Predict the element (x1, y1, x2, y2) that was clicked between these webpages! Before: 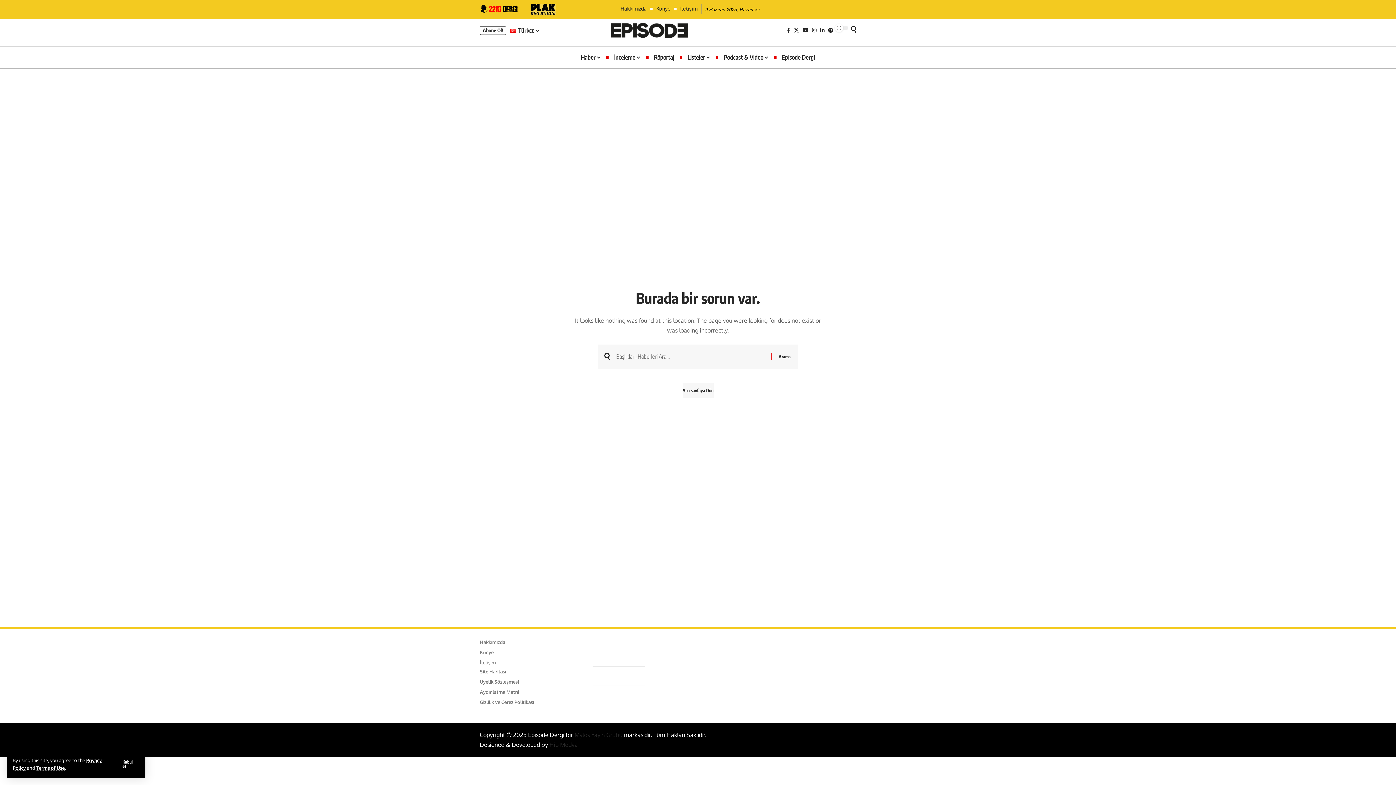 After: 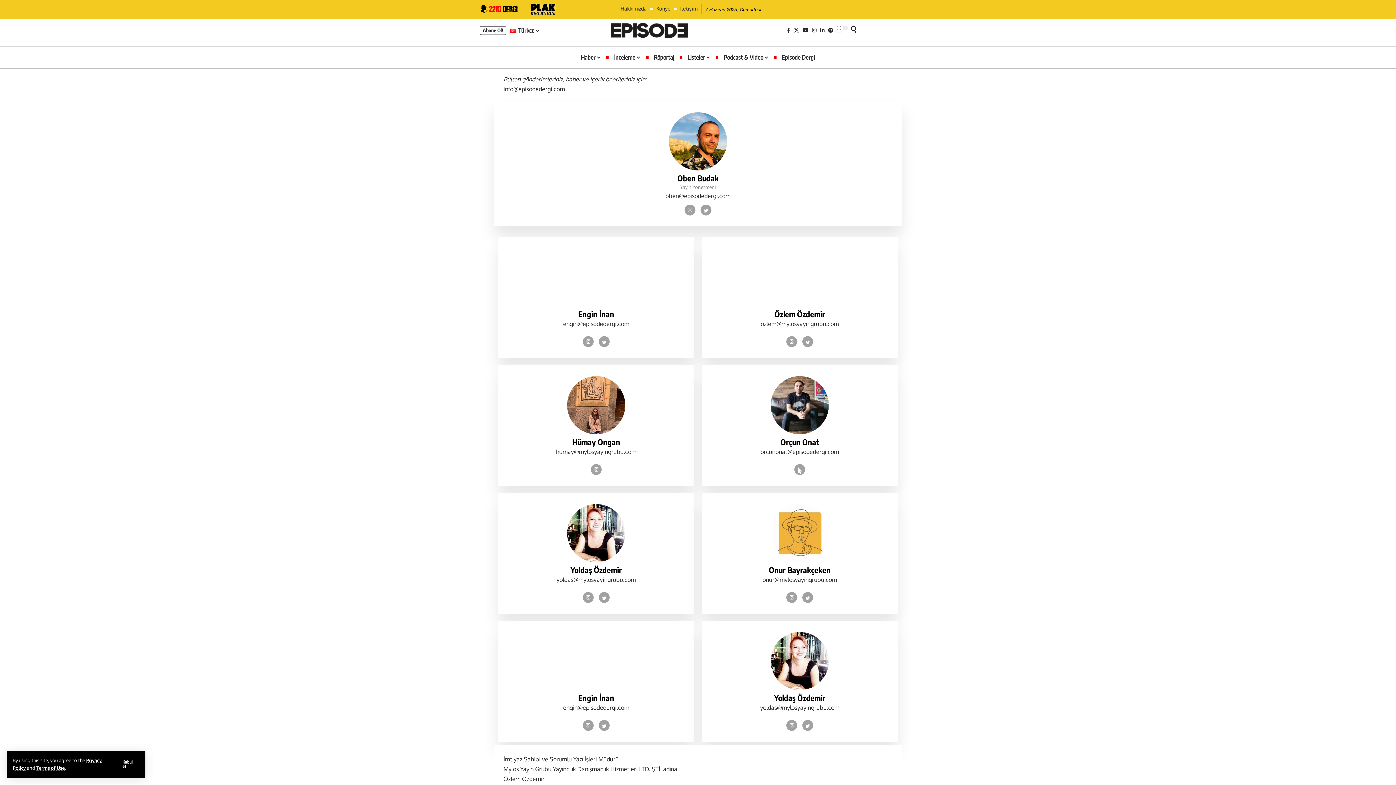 Action: bbox: (652, 4, 674, 12) label: Künye